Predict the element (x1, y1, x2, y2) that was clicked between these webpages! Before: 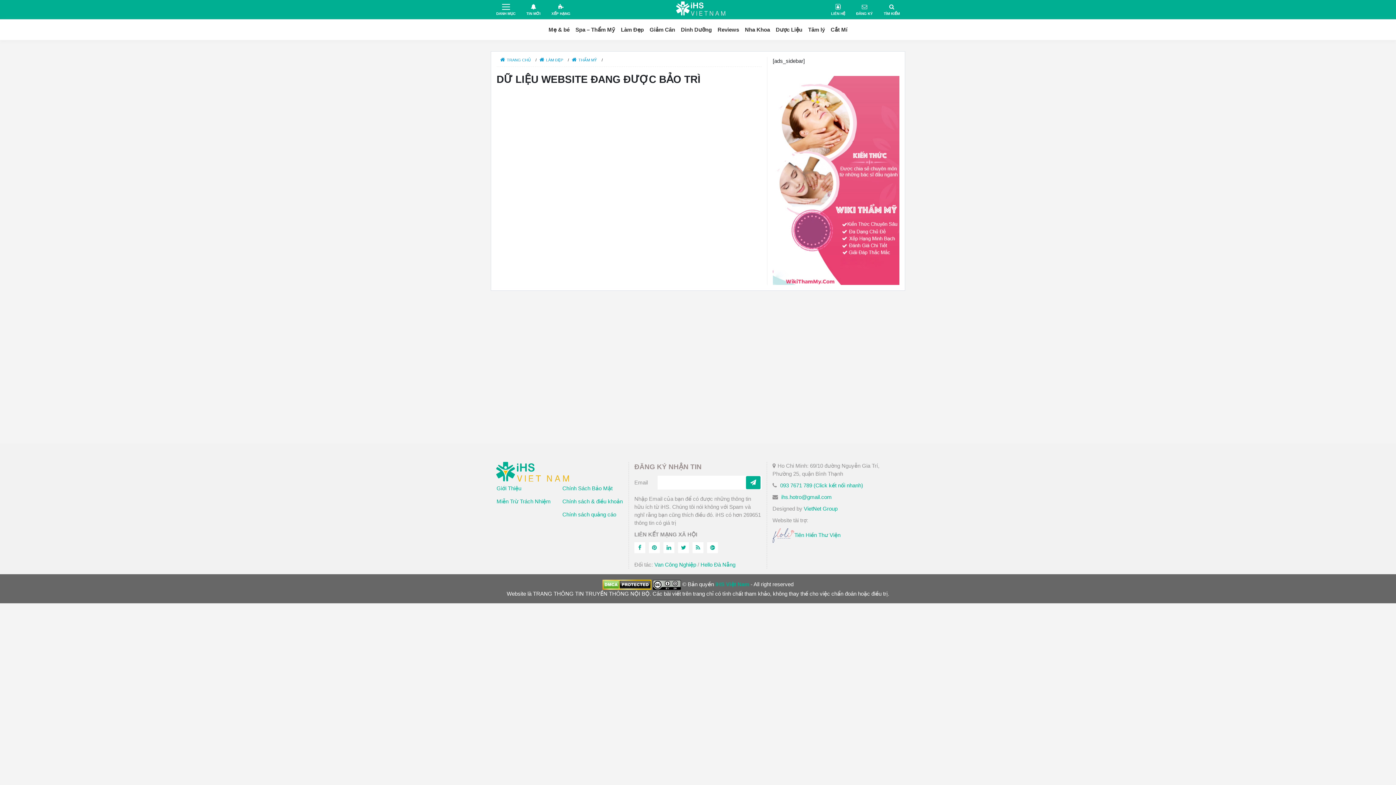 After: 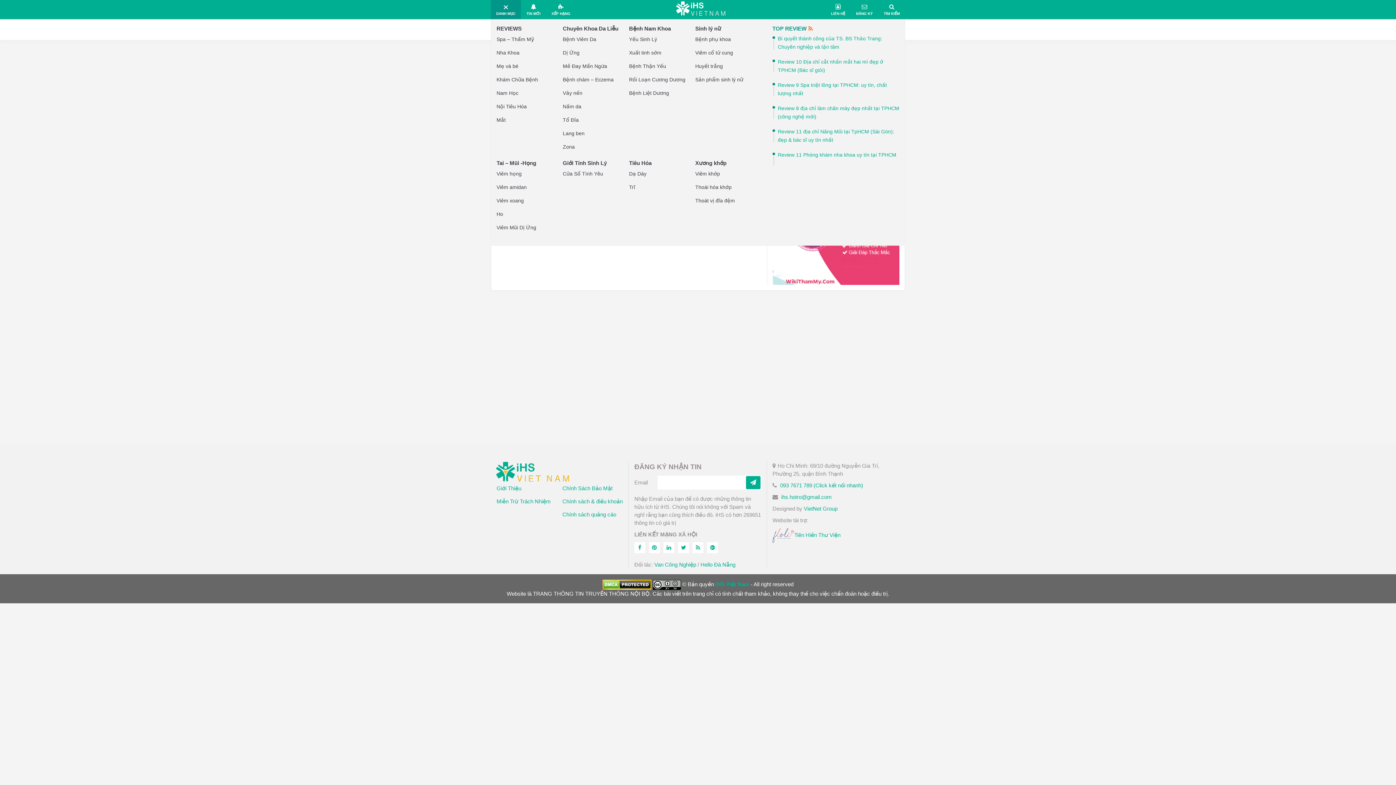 Action: bbox: (490, 0, 521, 19) label: DANH MỤC